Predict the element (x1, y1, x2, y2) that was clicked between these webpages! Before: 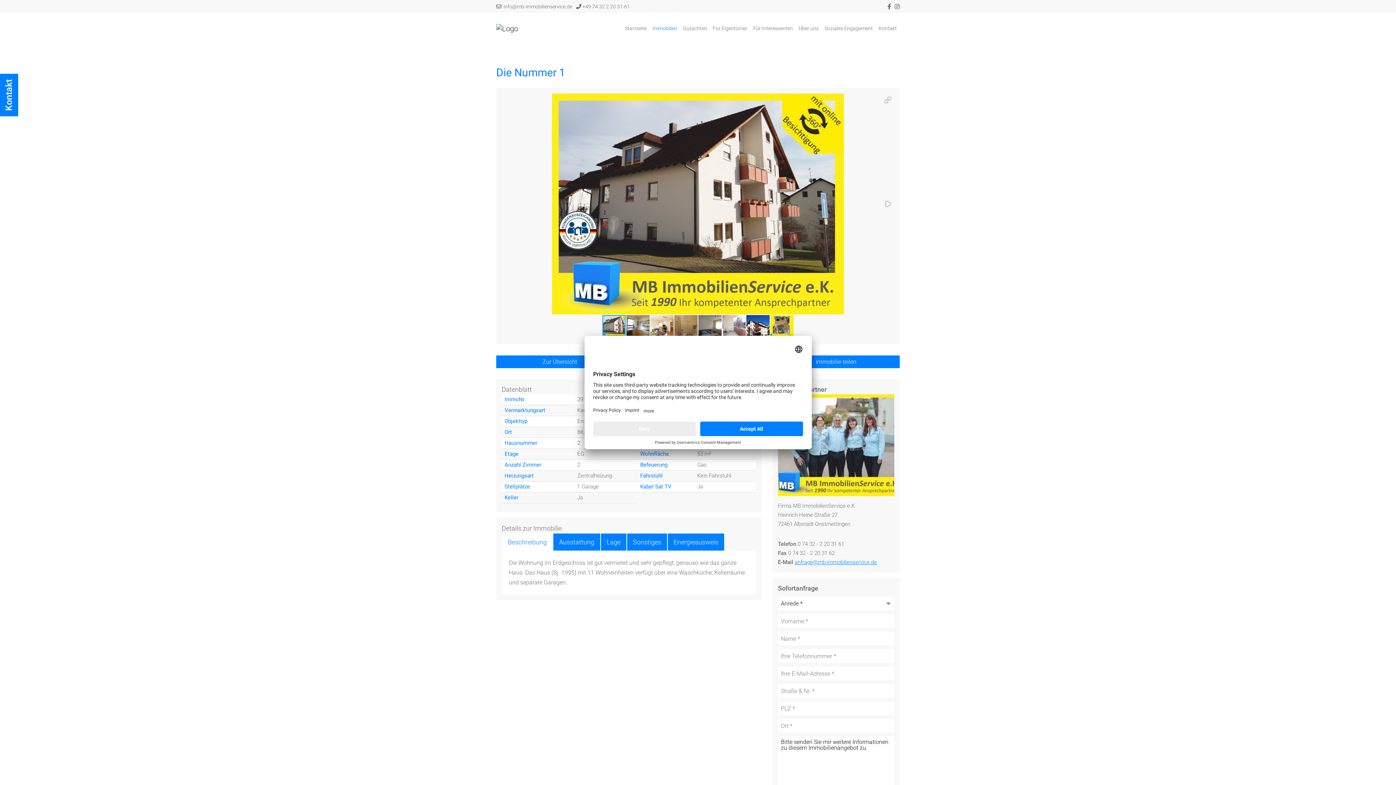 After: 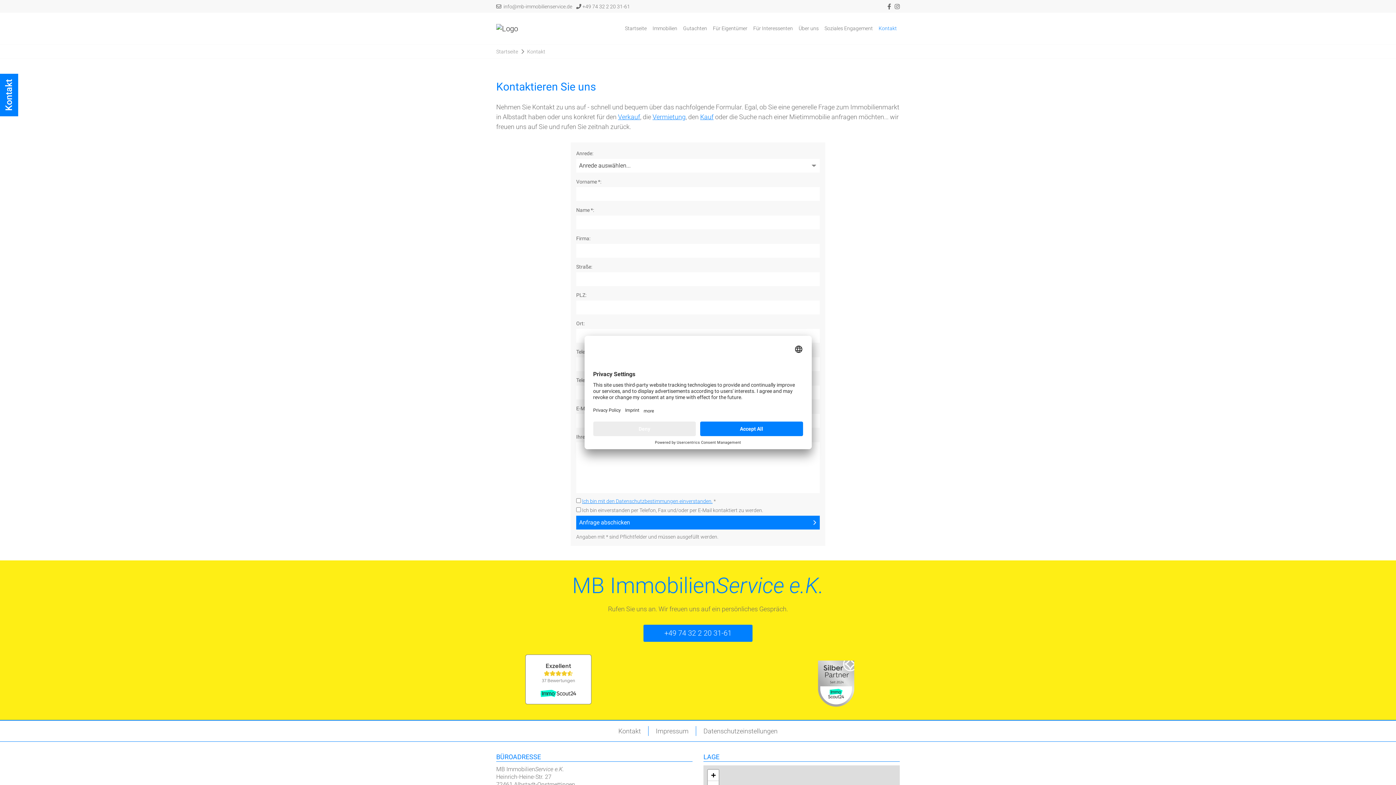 Action: bbox: (876, 12, 900, 44) label: Kontakt